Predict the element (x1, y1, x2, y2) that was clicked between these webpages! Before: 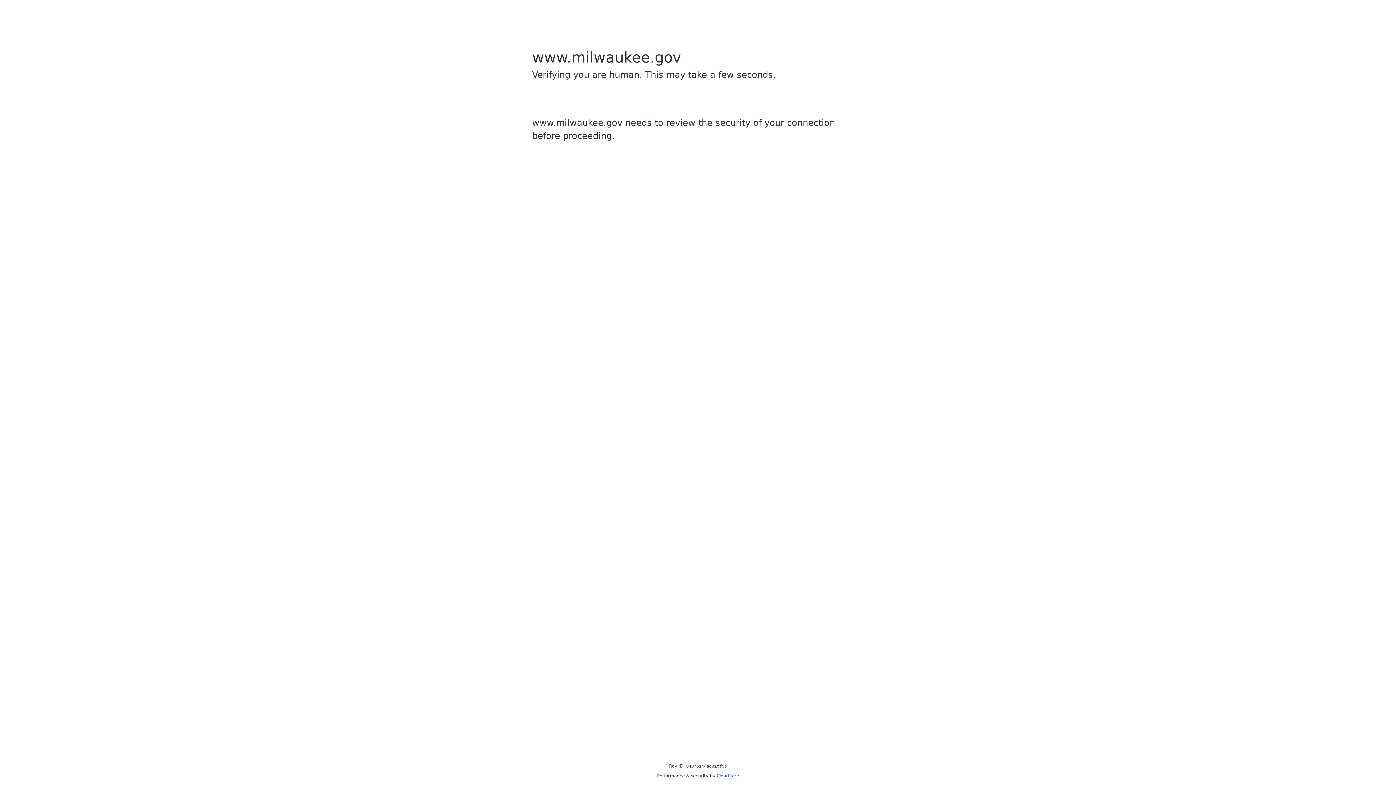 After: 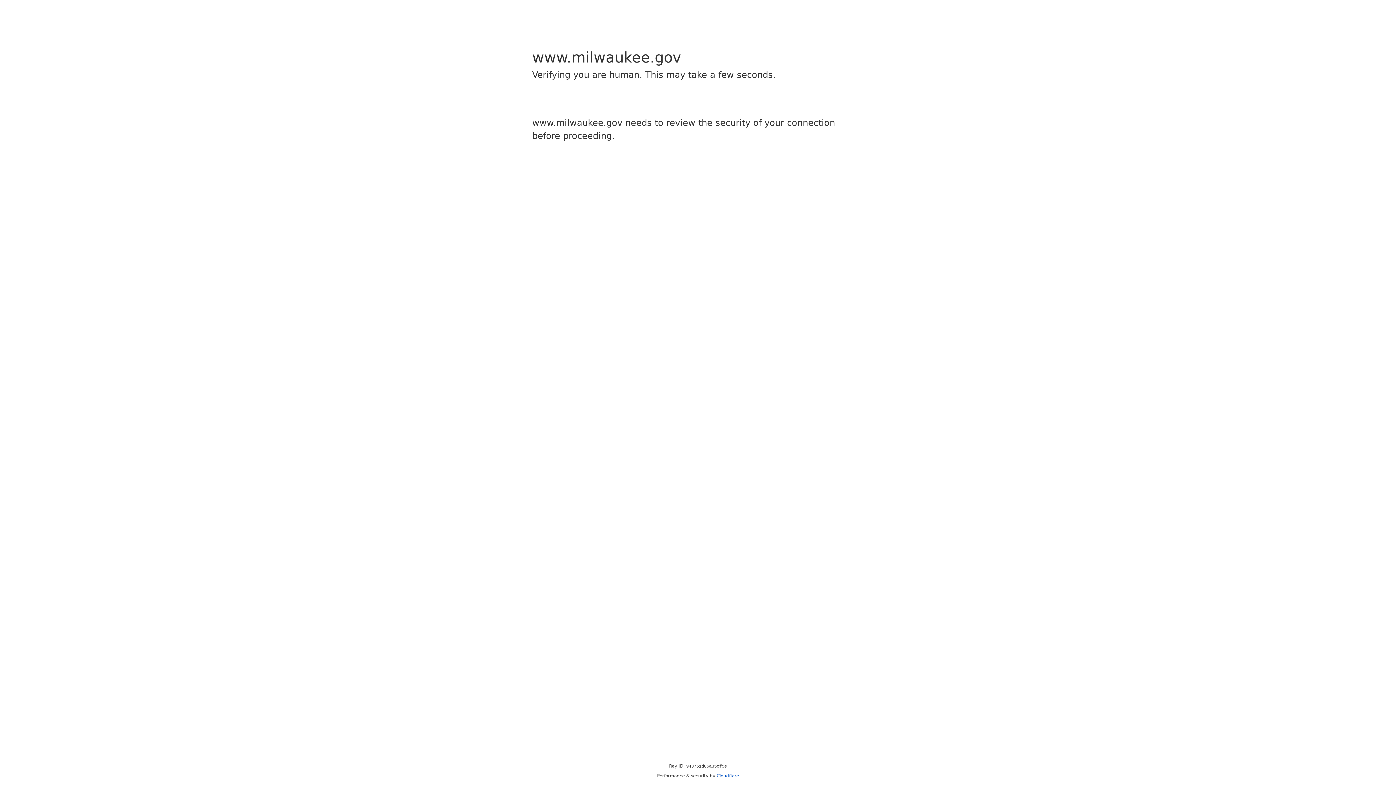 Action: label: Cloudflare bbox: (716, 773, 739, 778)